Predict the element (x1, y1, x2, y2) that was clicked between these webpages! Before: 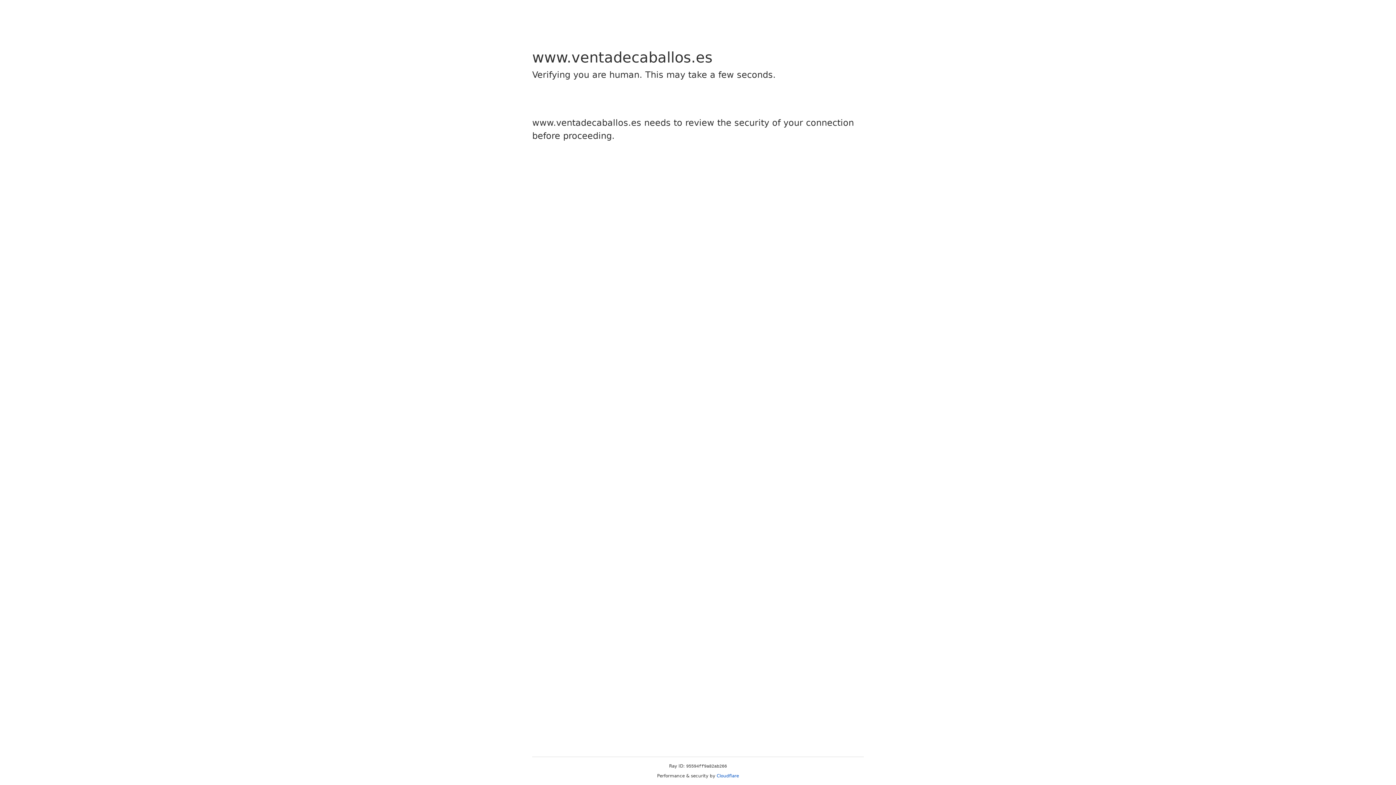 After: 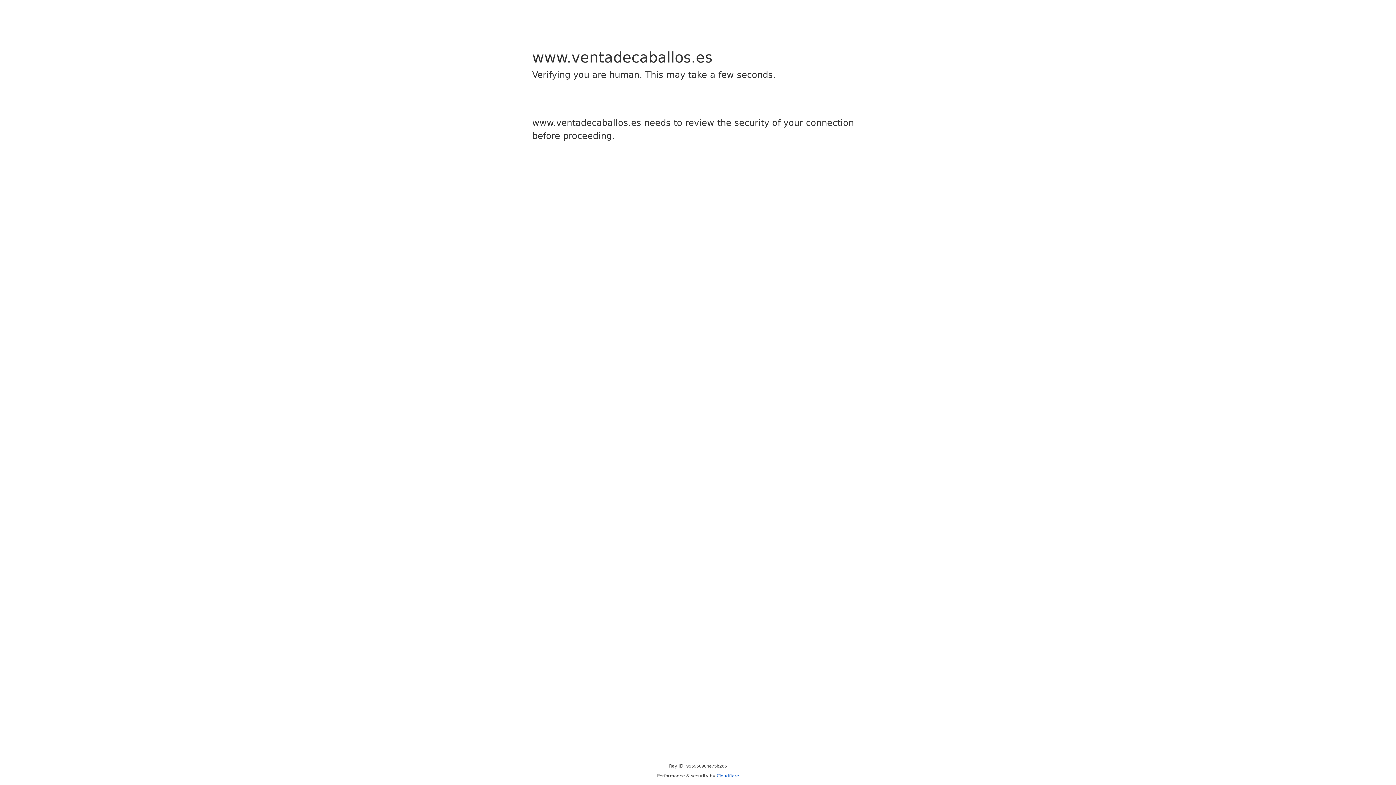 Action: label: Cloudflare bbox: (716, 773, 739, 778)